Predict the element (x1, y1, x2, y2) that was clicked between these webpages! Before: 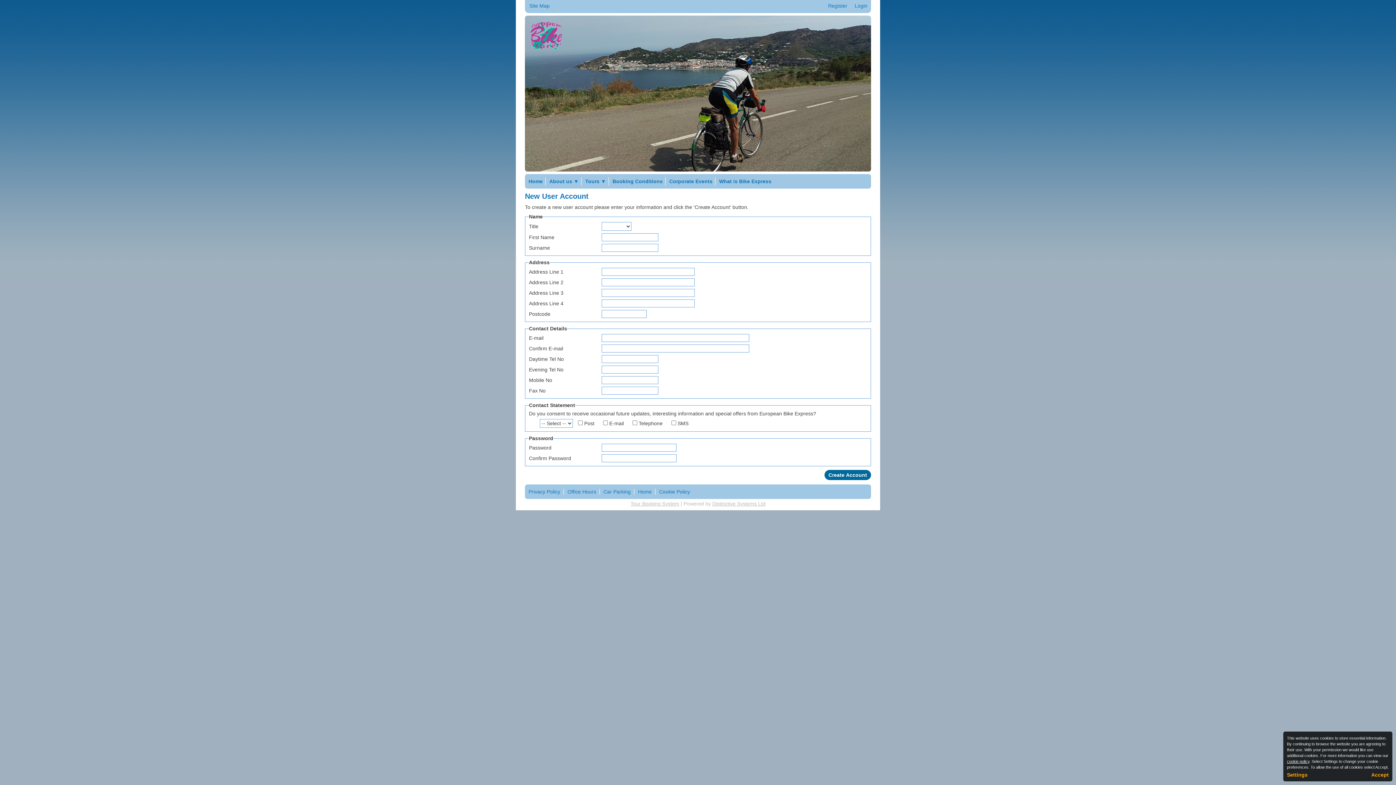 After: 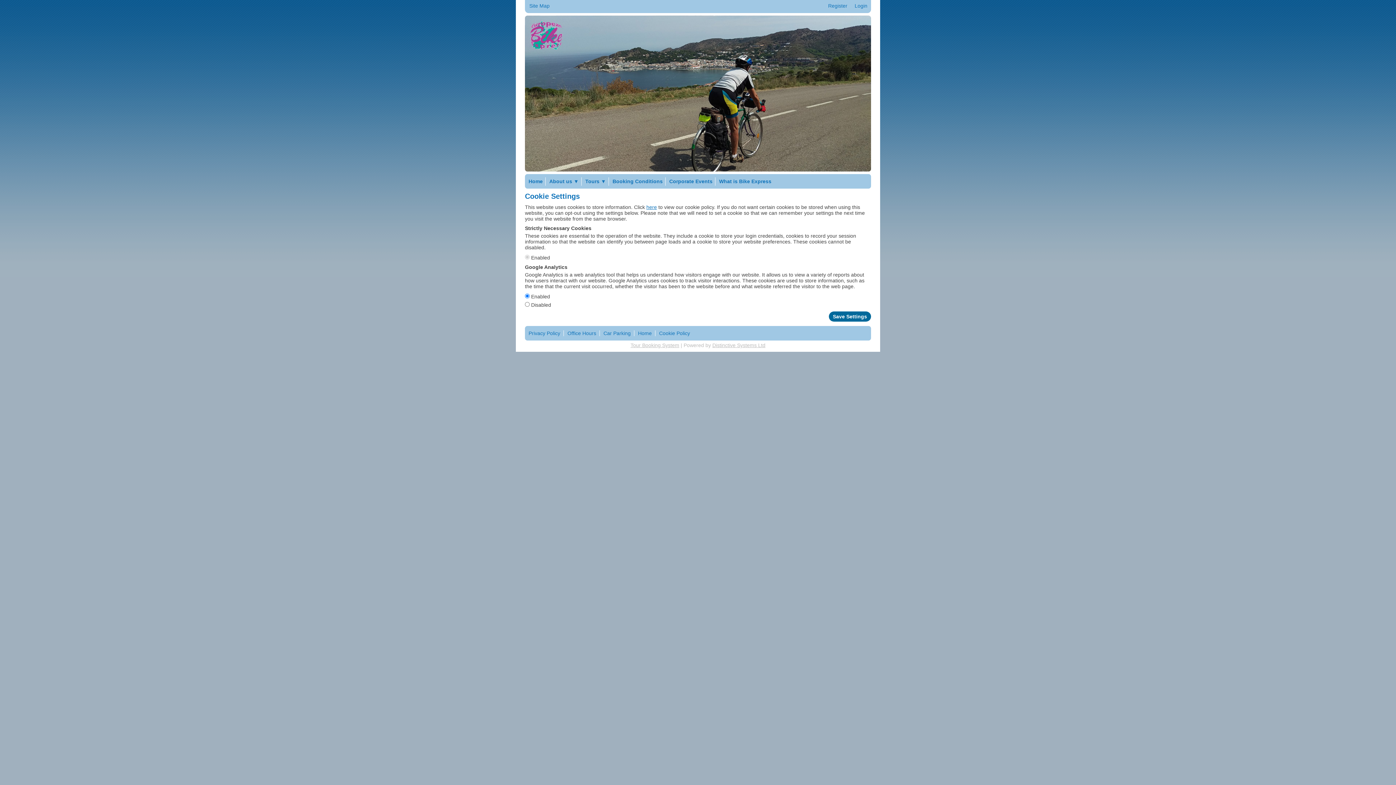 Action: label: Settings bbox: (1287, 772, 1308, 778)